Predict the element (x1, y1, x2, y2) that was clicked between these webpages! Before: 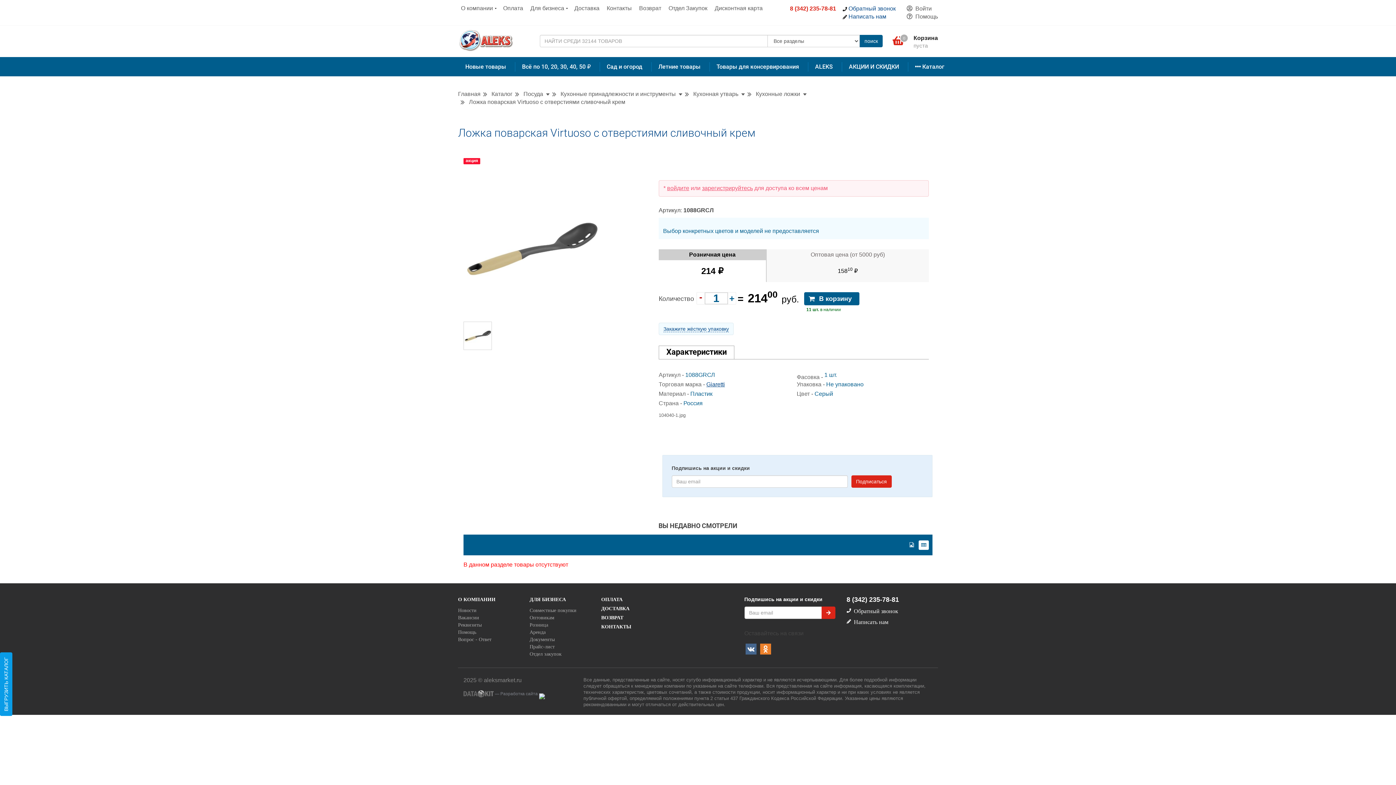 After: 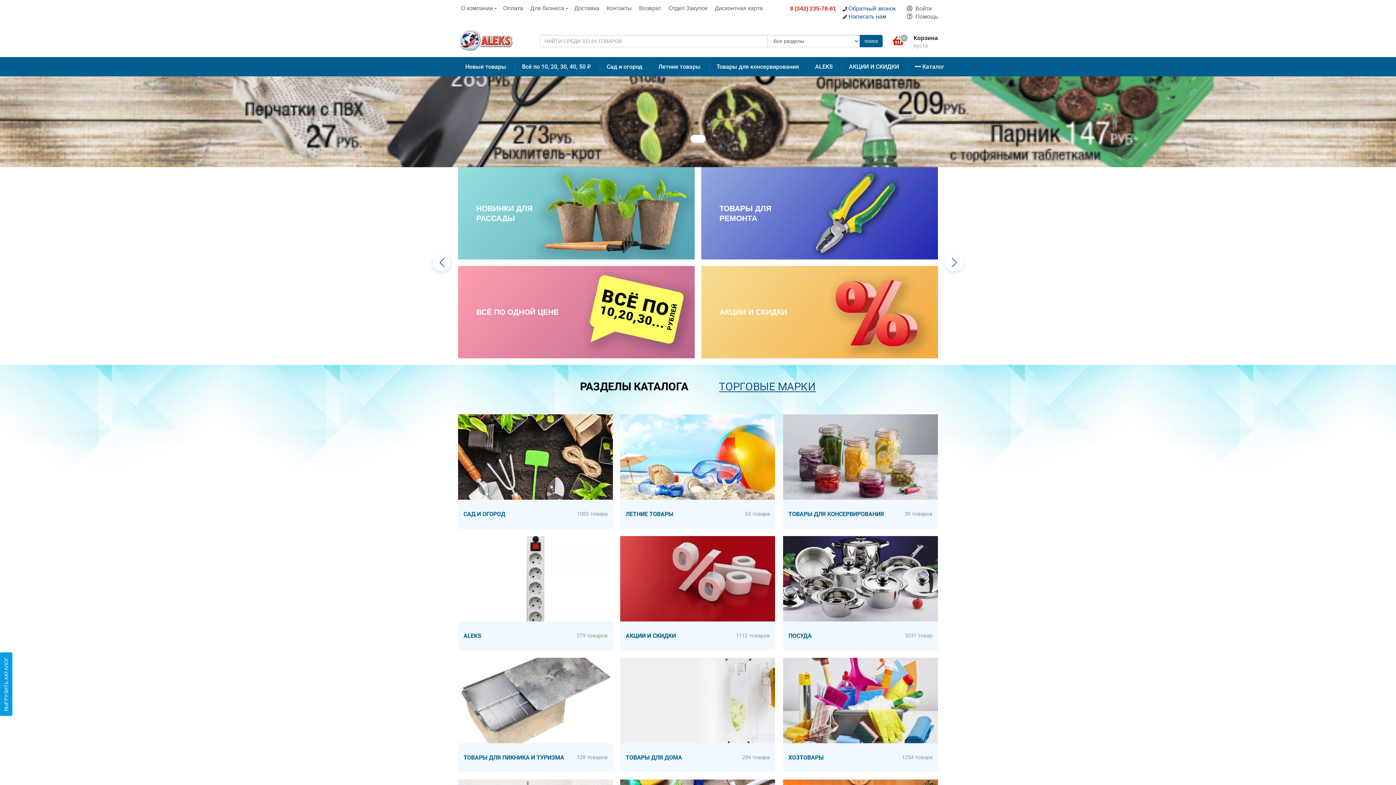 Action: bbox: (458, 29, 529, 51)